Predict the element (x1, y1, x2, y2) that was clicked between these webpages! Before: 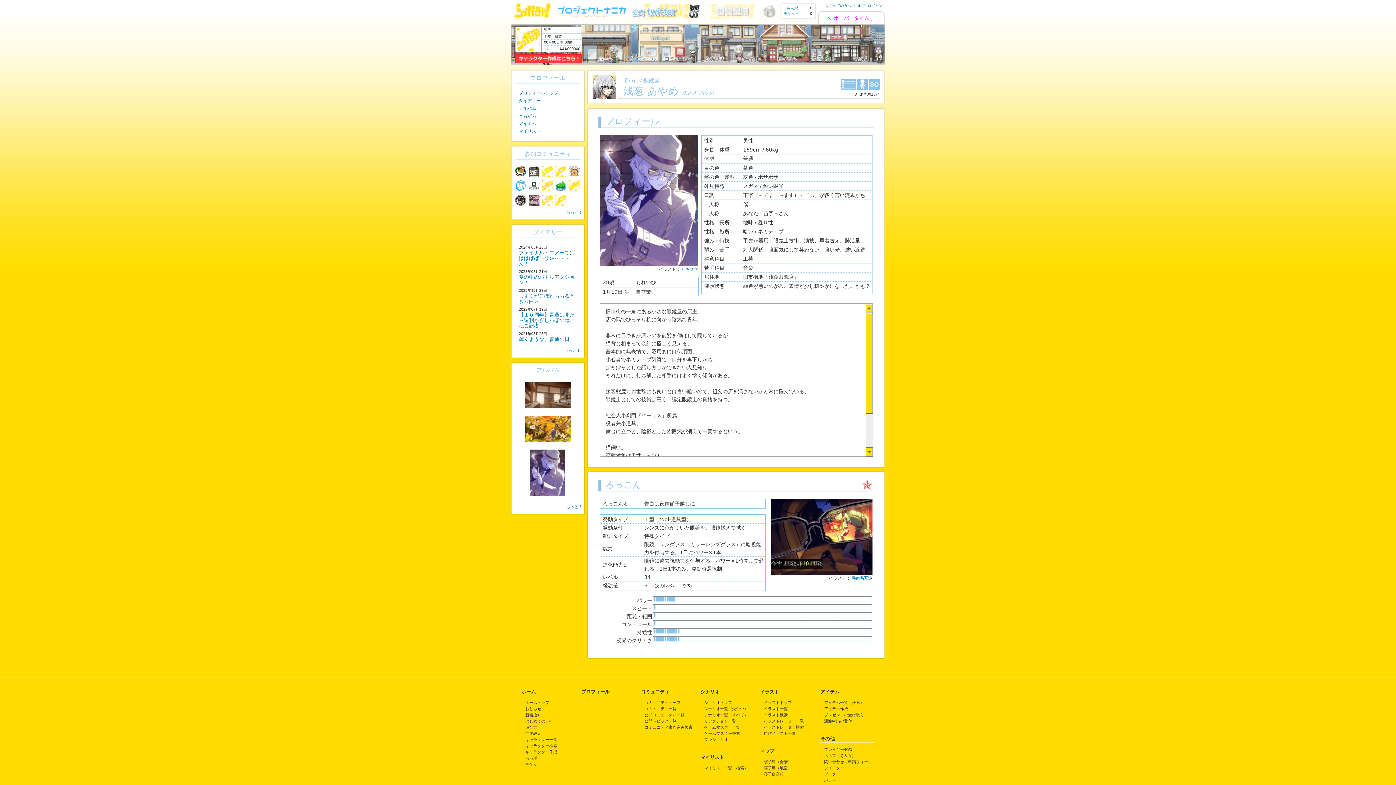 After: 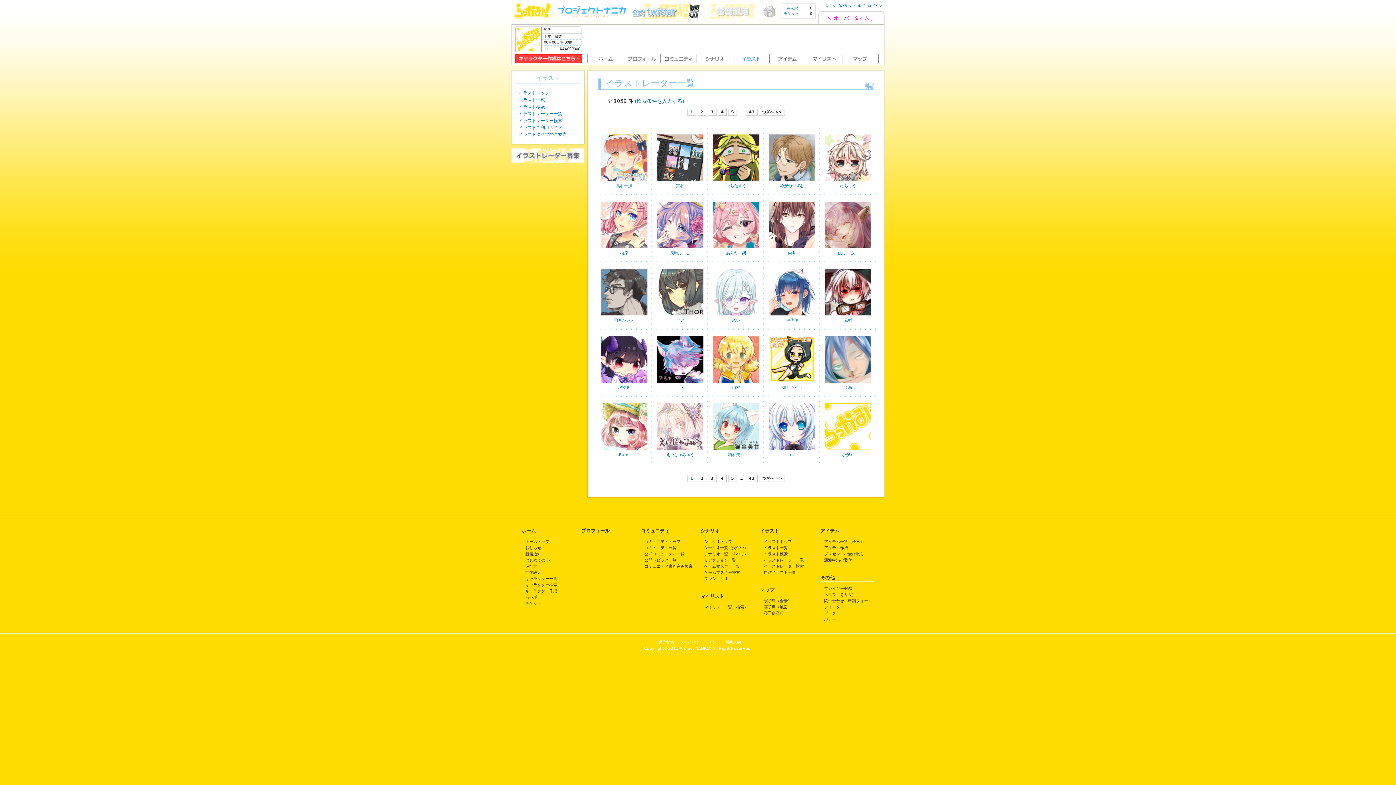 Action: bbox: (764, 719, 804, 724) label: イラストレーター一覧